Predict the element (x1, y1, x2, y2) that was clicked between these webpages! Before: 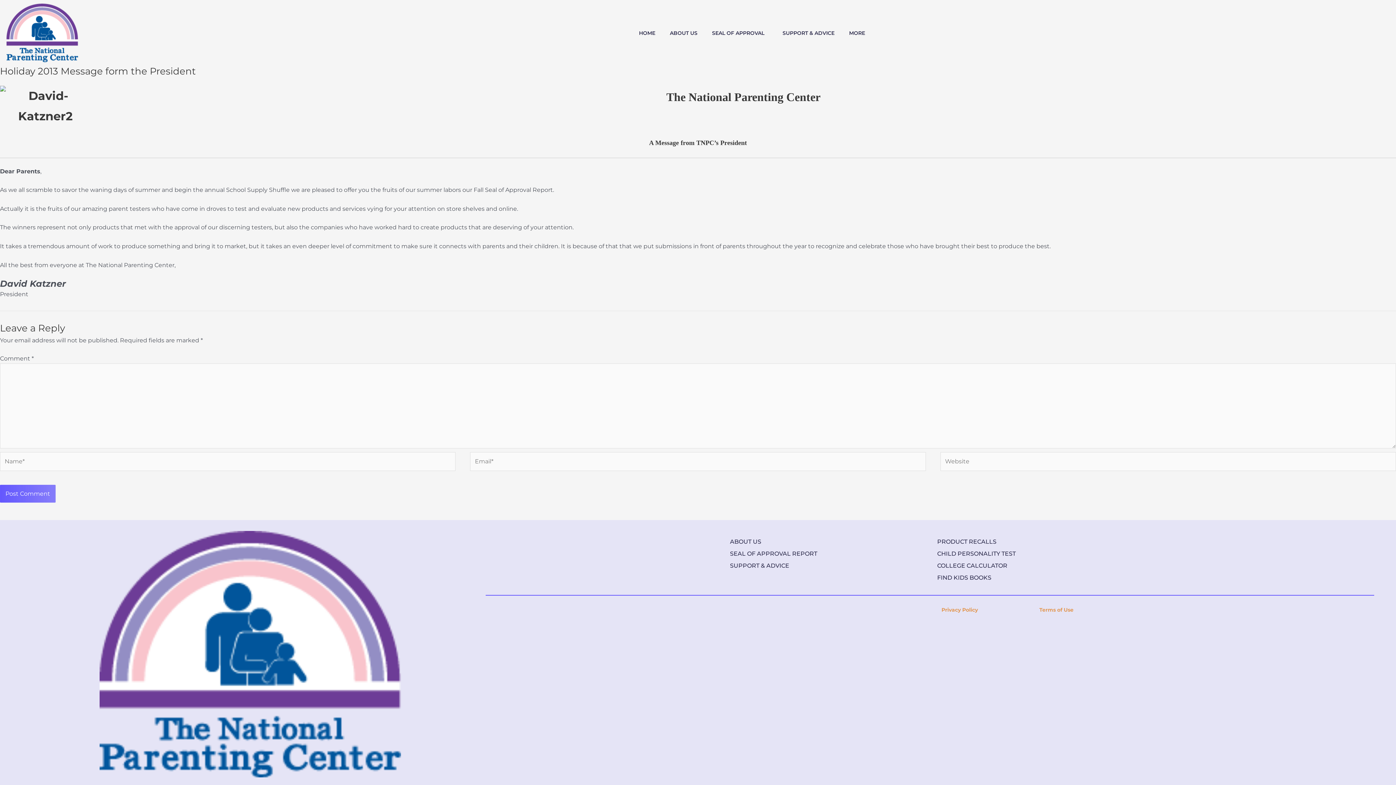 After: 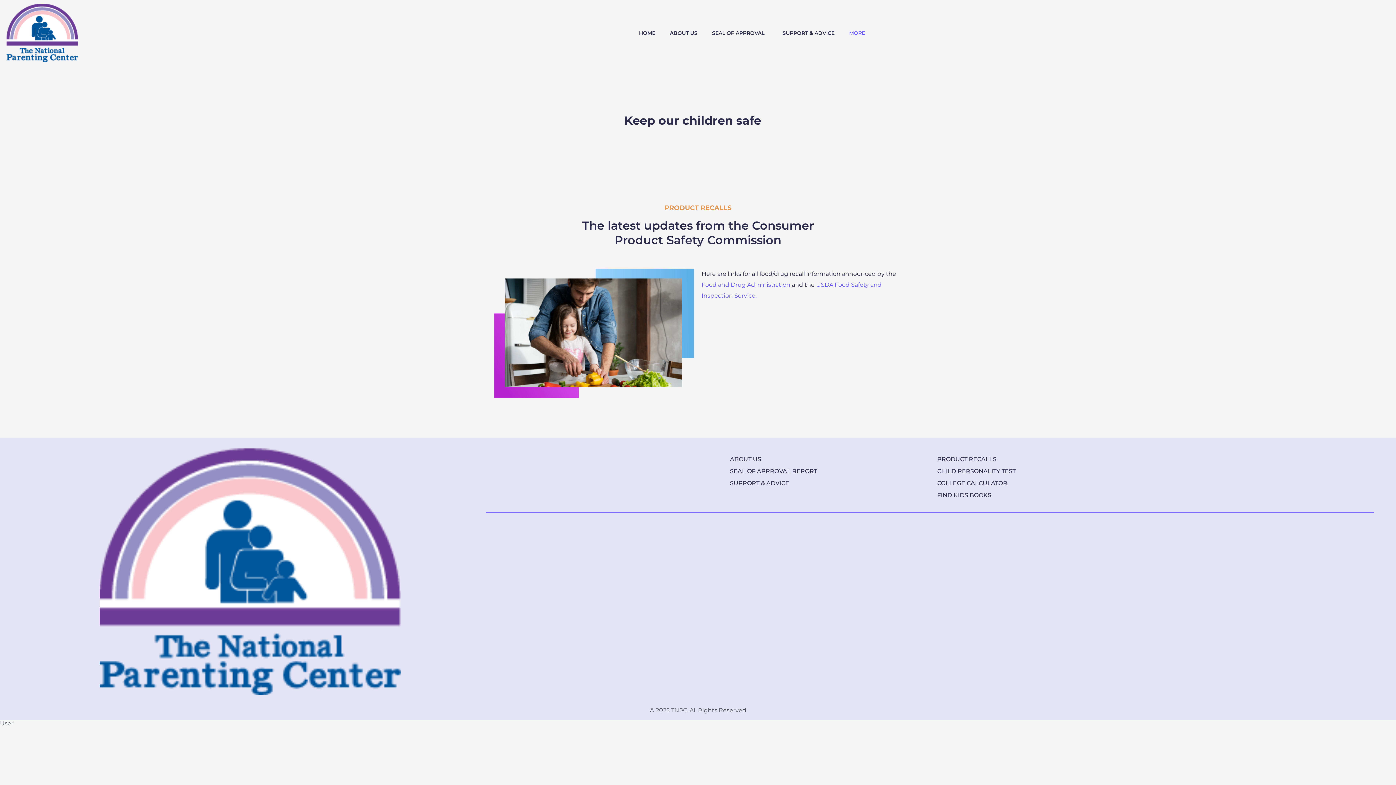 Action: bbox: (937, 538, 996, 545) label: PRODUCT RECALLS